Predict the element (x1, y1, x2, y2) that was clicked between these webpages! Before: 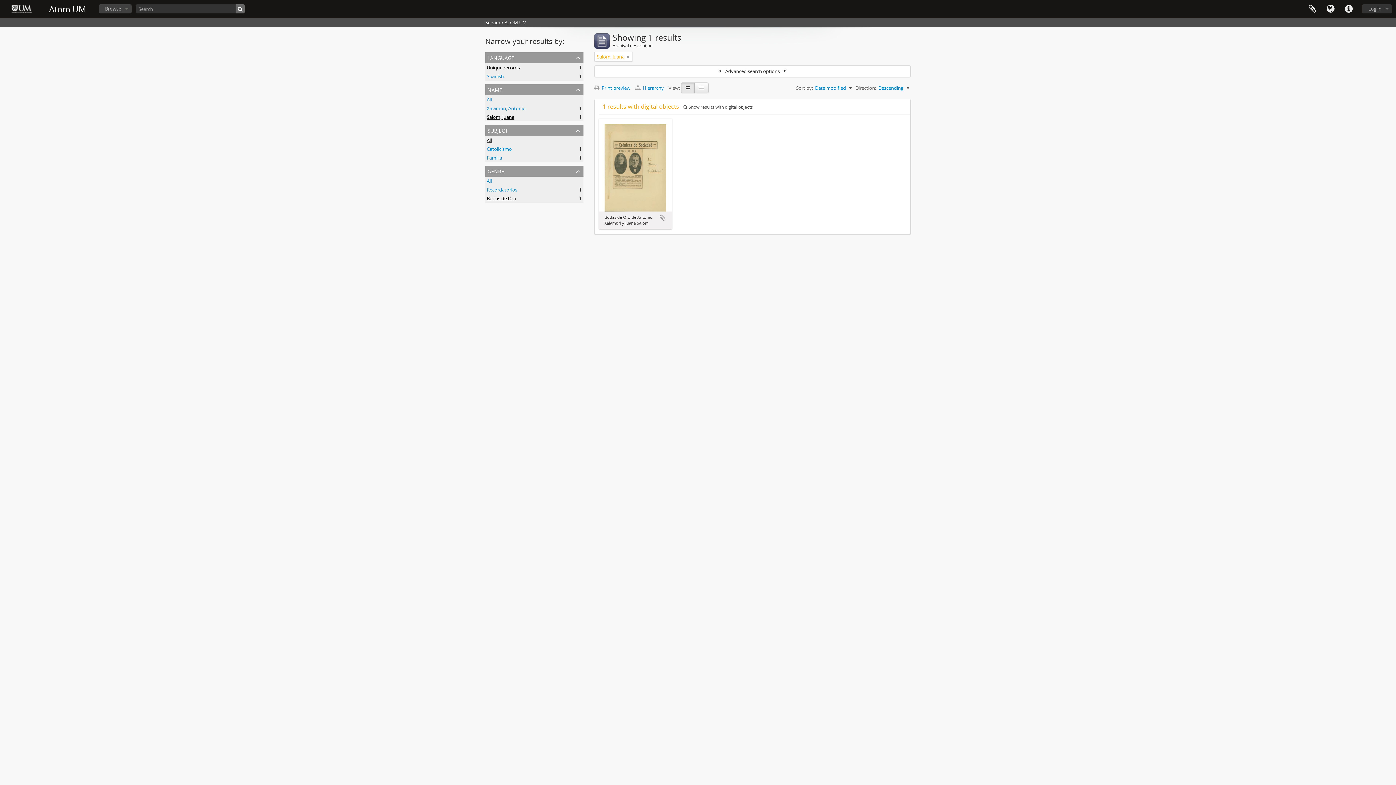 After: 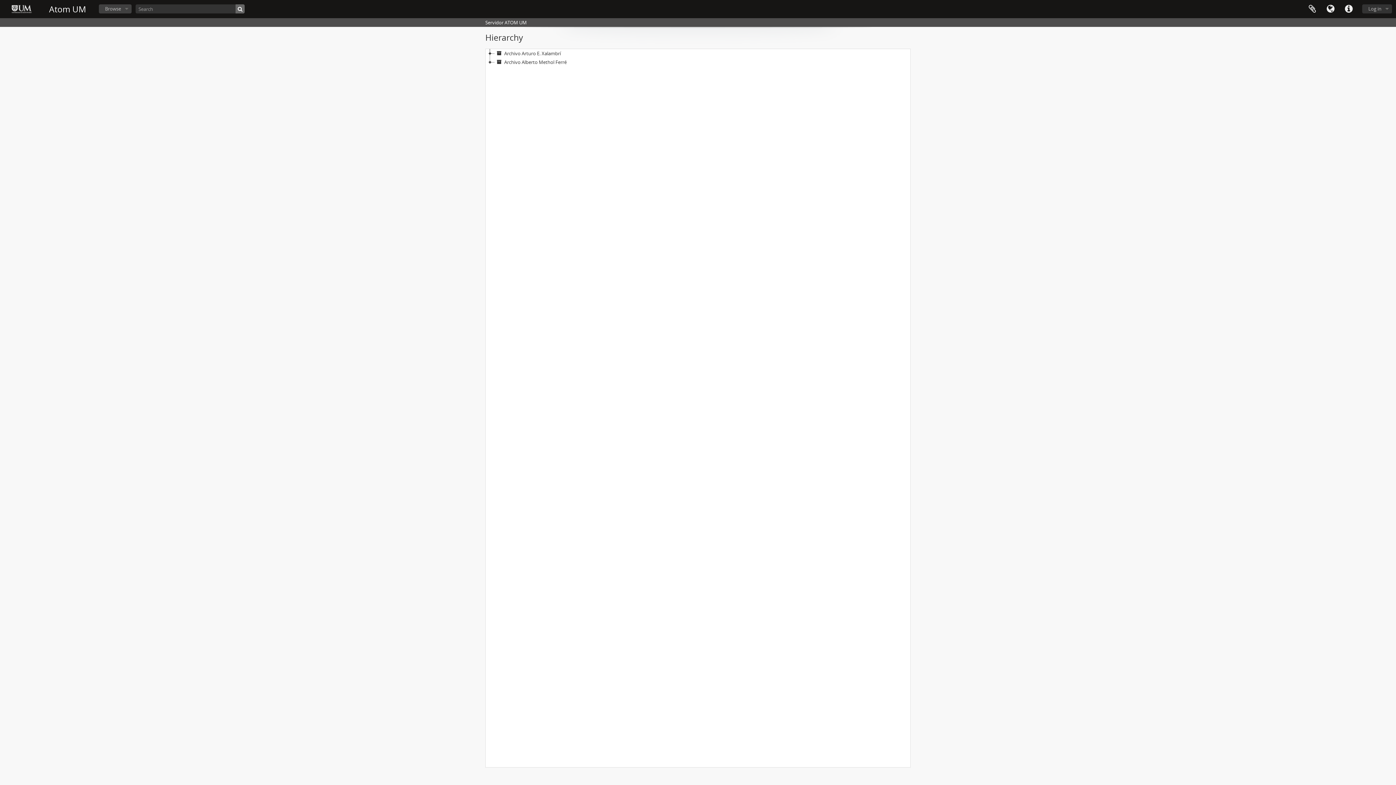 Action: label:  Hierarchy  bbox: (635, 84, 668, 91)